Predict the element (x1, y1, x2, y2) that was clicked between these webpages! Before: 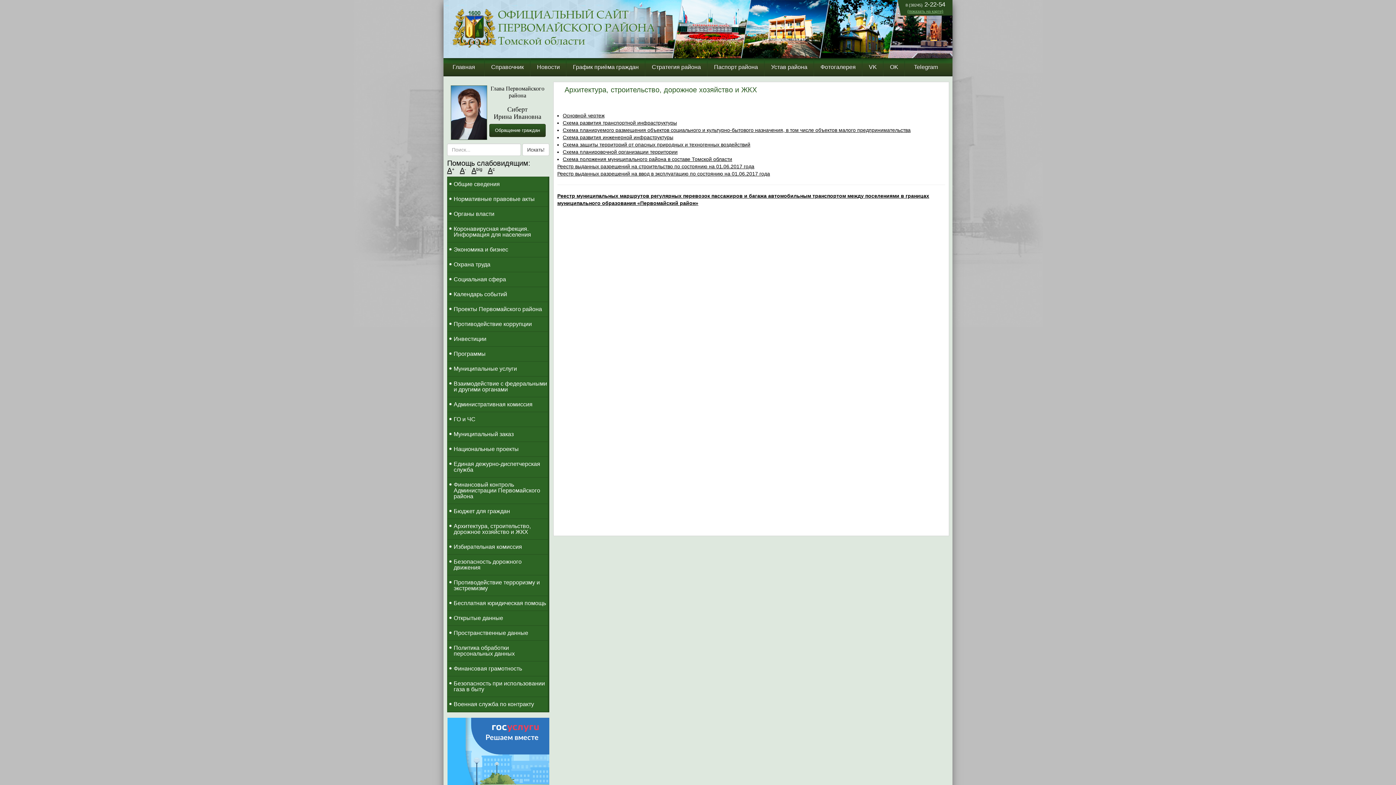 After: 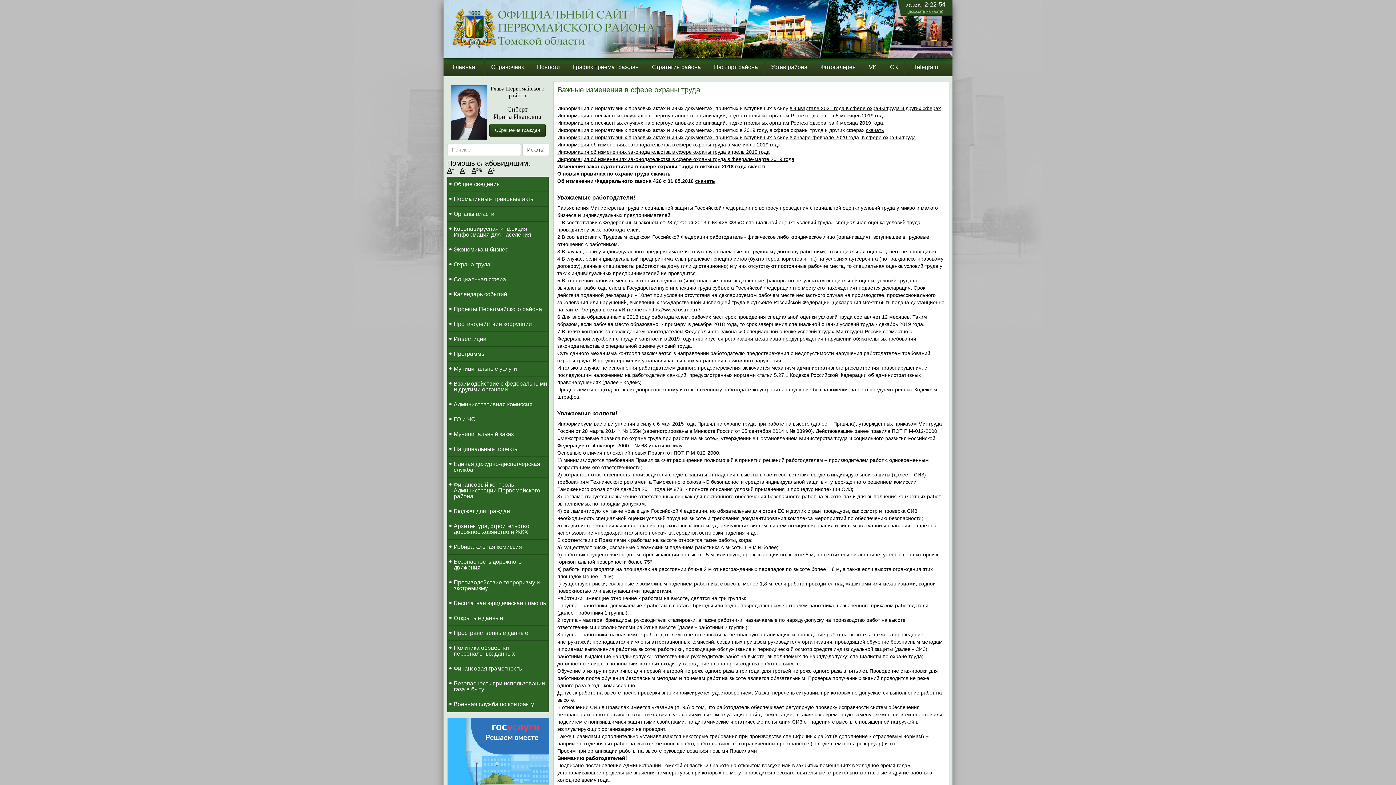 Action: label: Охрана труда bbox: (447, 257, 549, 272)